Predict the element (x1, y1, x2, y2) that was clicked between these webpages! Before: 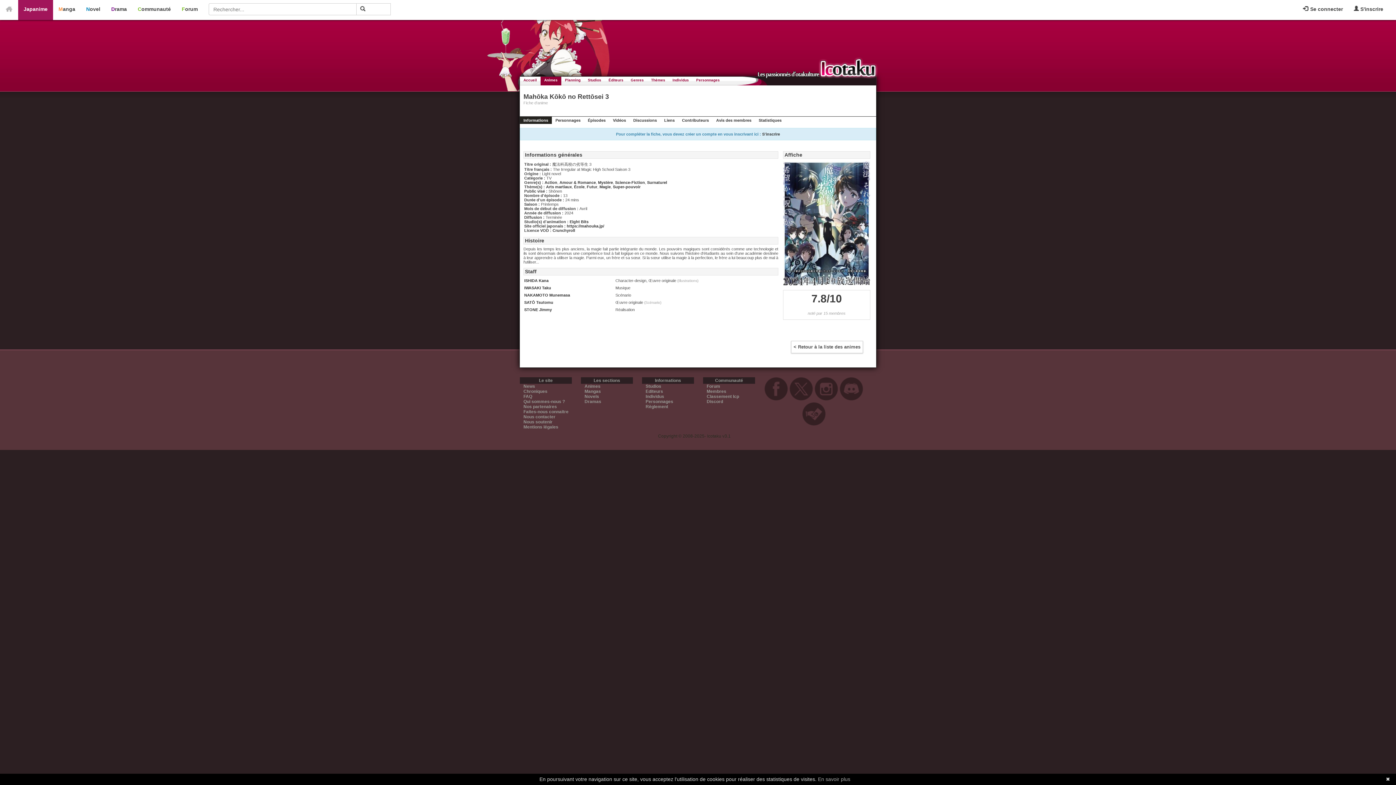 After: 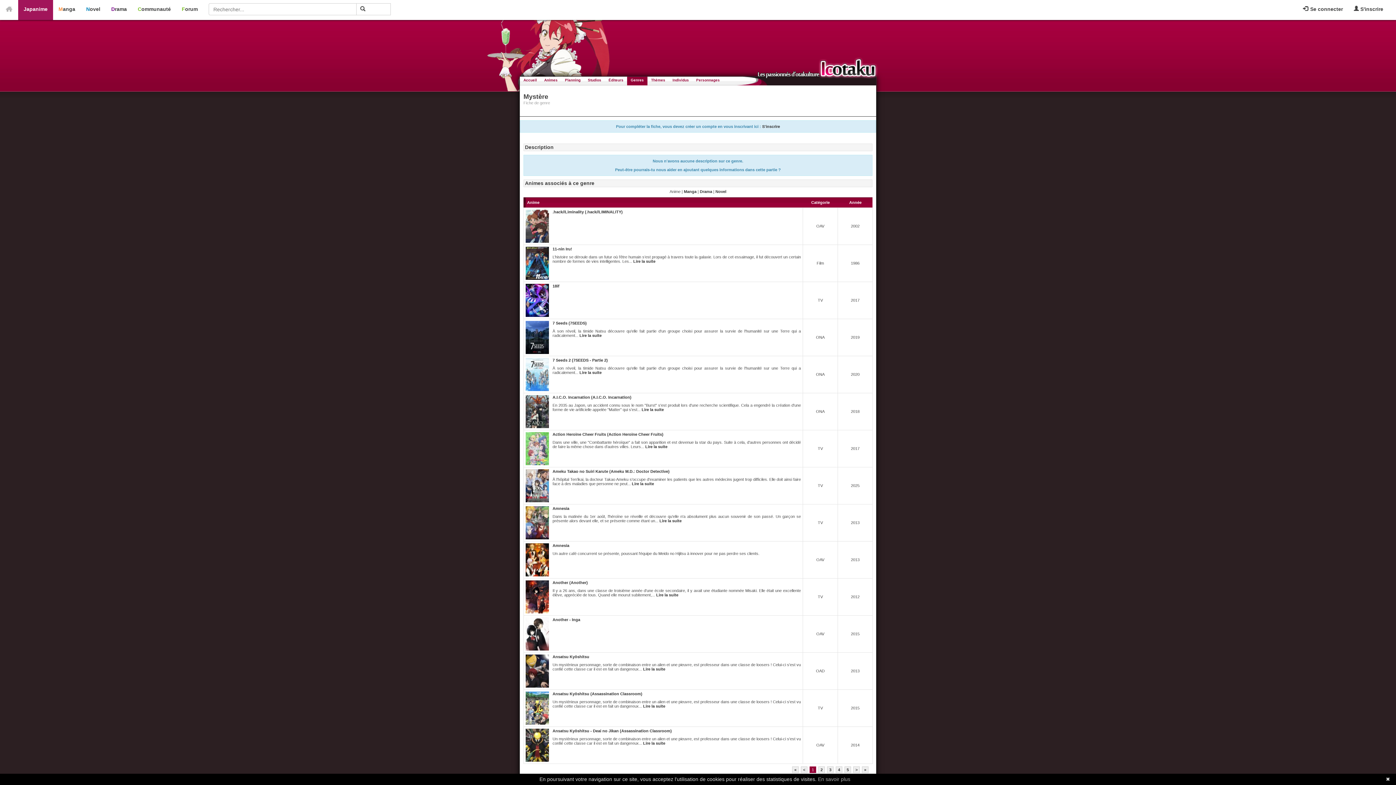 Action: label: Mystère bbox: (598, 180, 613, 184)